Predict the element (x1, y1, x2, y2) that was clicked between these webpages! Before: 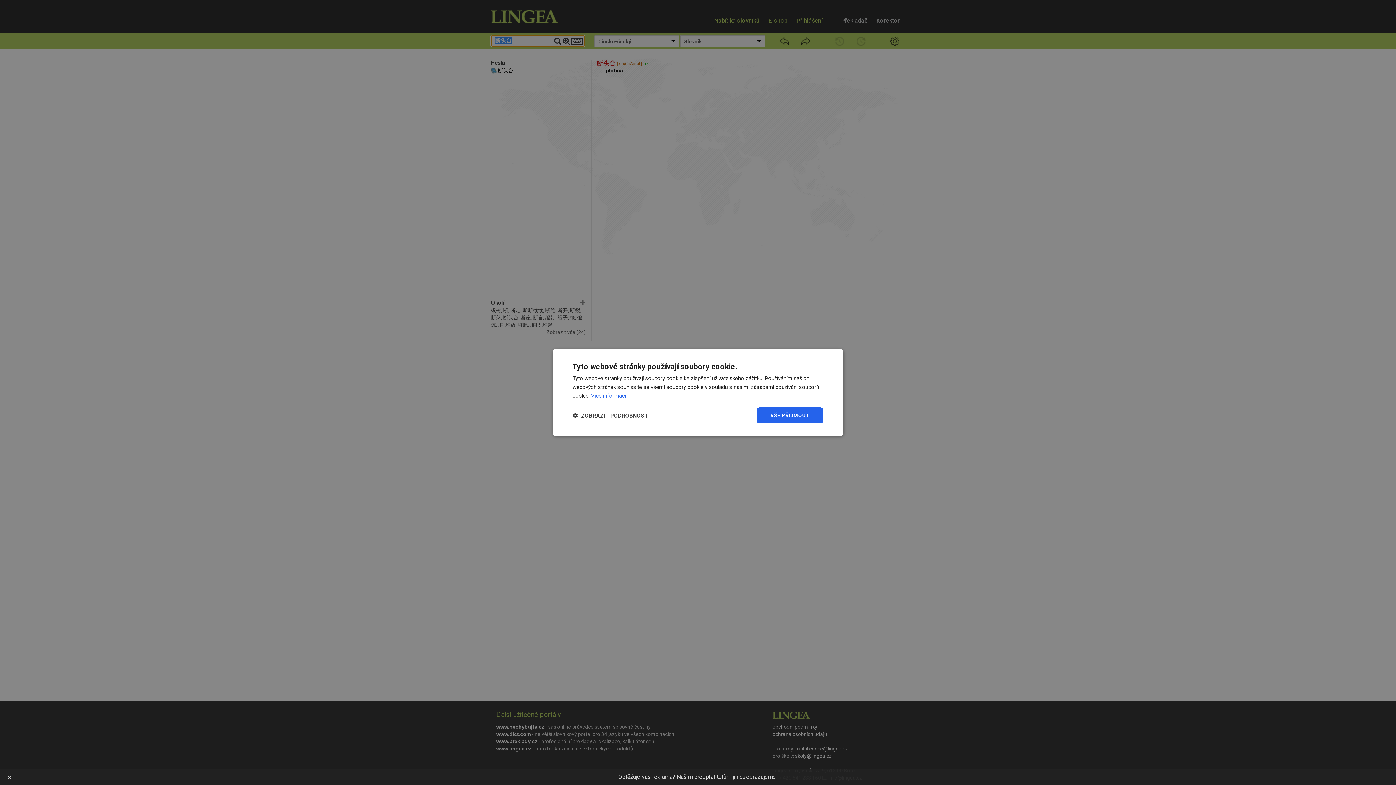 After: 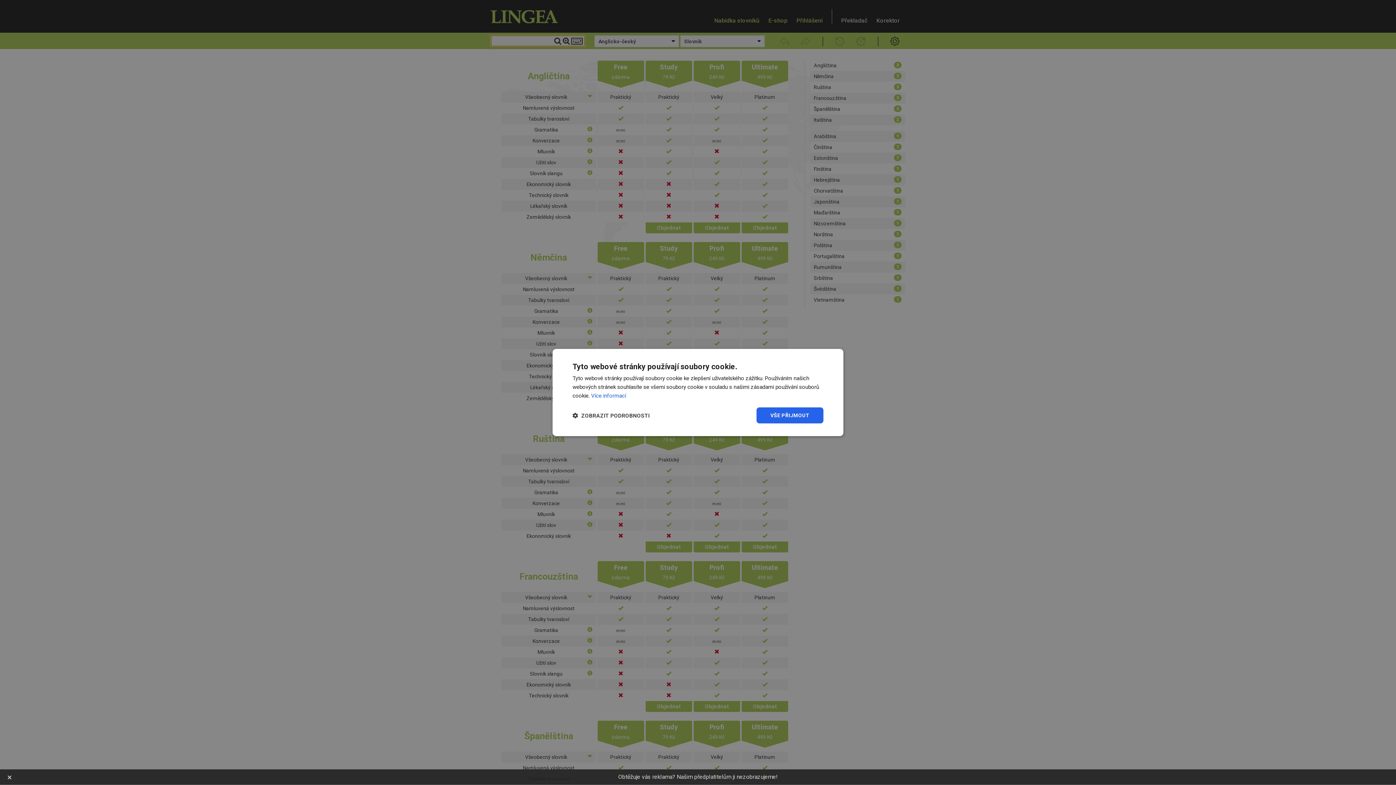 Action: label: Obtěžuje vás reklama? Našim předplatitelům ji nezobrazujeme! bbox: (618, 773, 778, 780)